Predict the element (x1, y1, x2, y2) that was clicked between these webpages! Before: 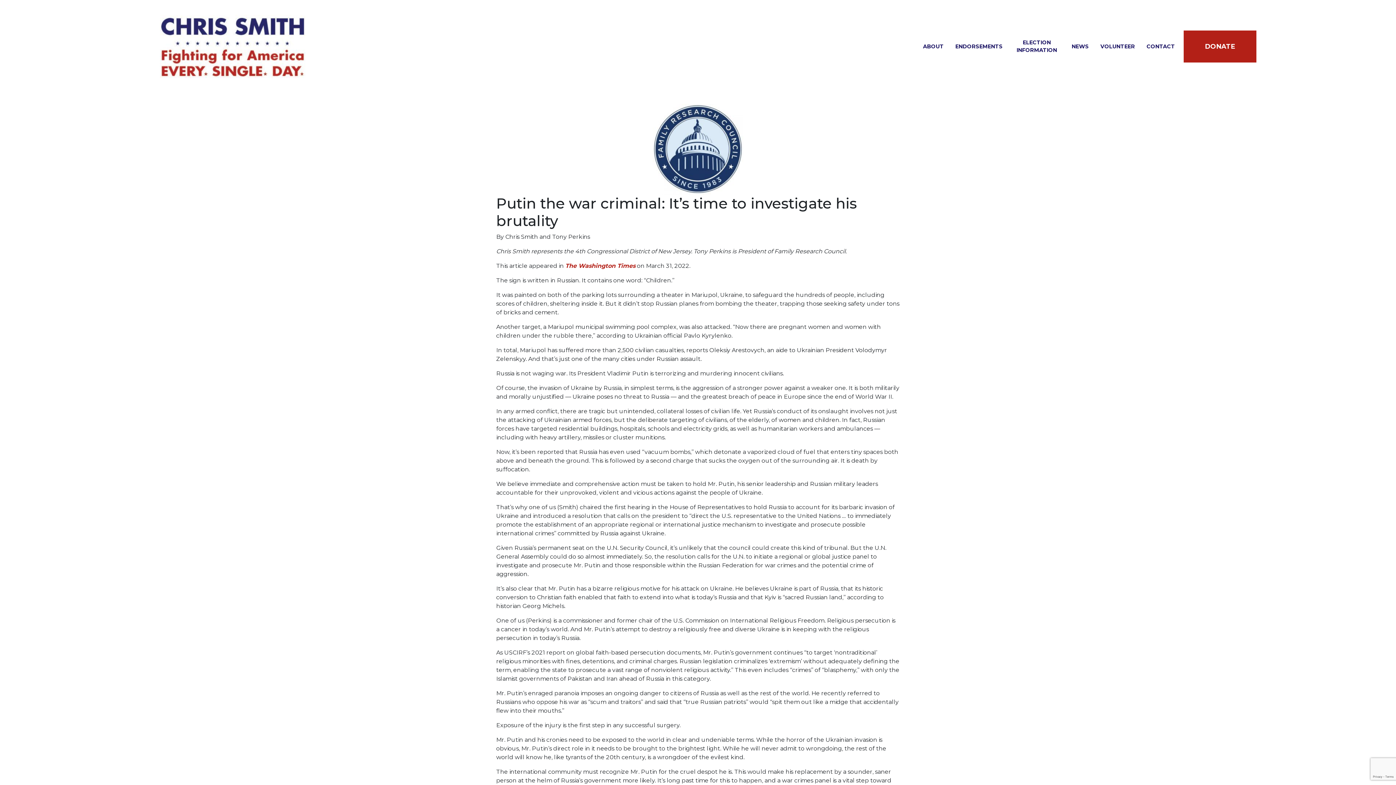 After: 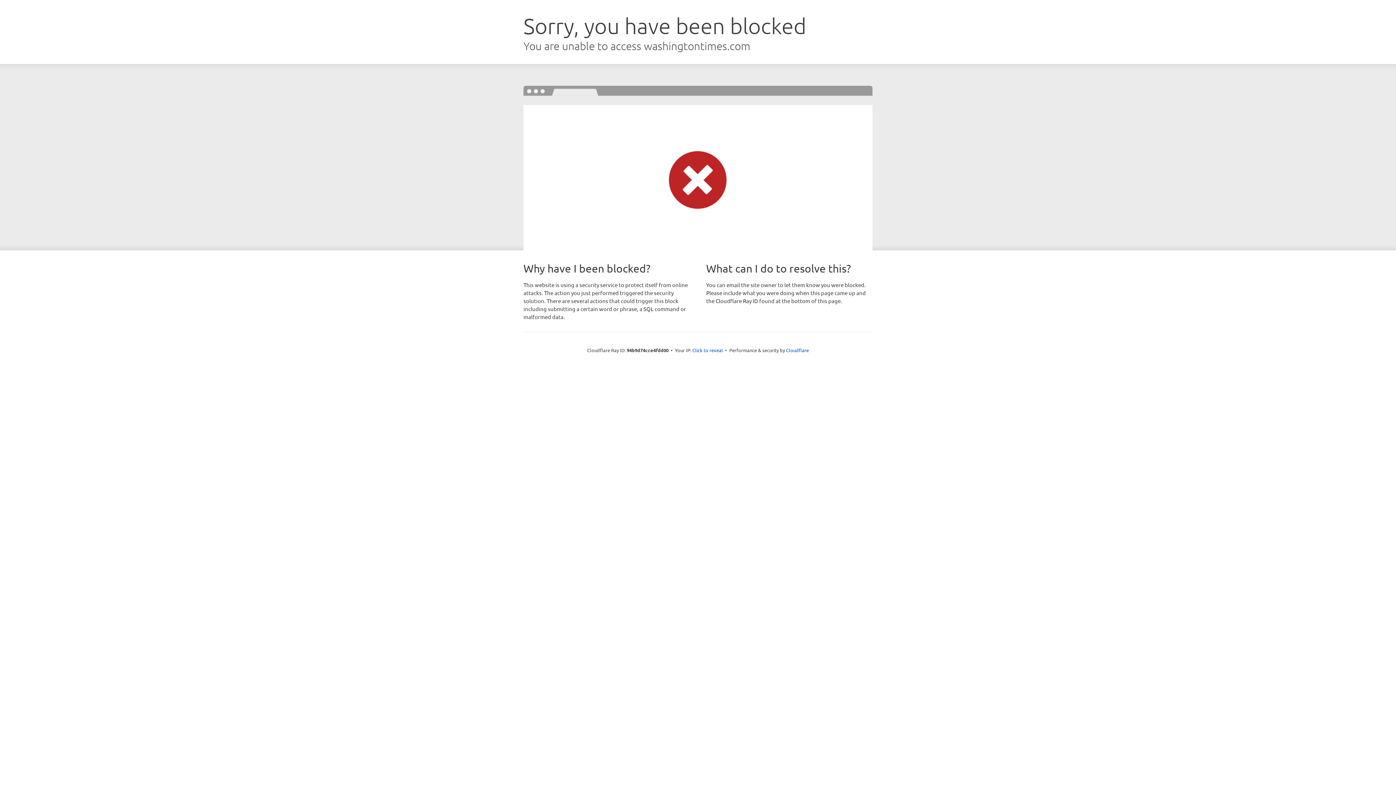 Action: bbox: (565, 262, 635, 269) label: The Washington Times